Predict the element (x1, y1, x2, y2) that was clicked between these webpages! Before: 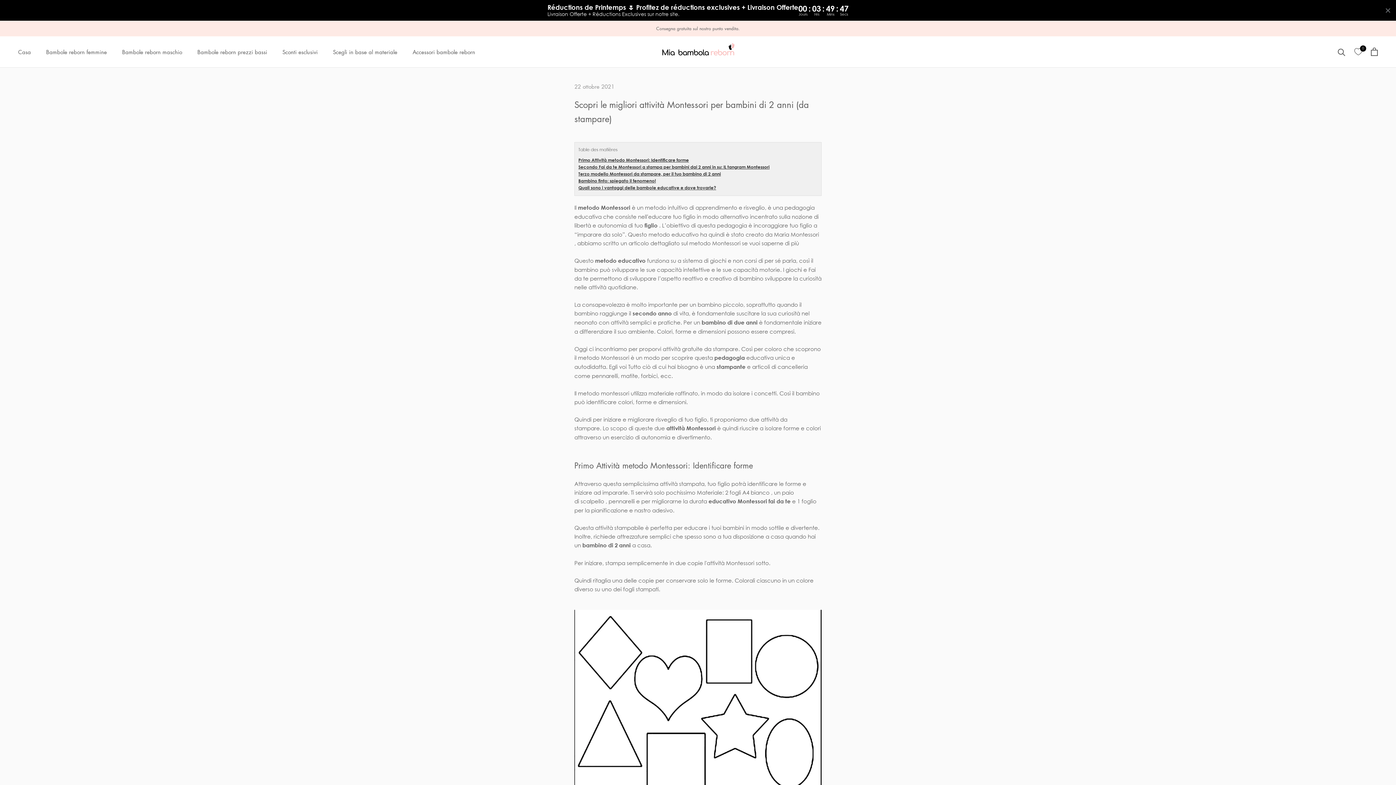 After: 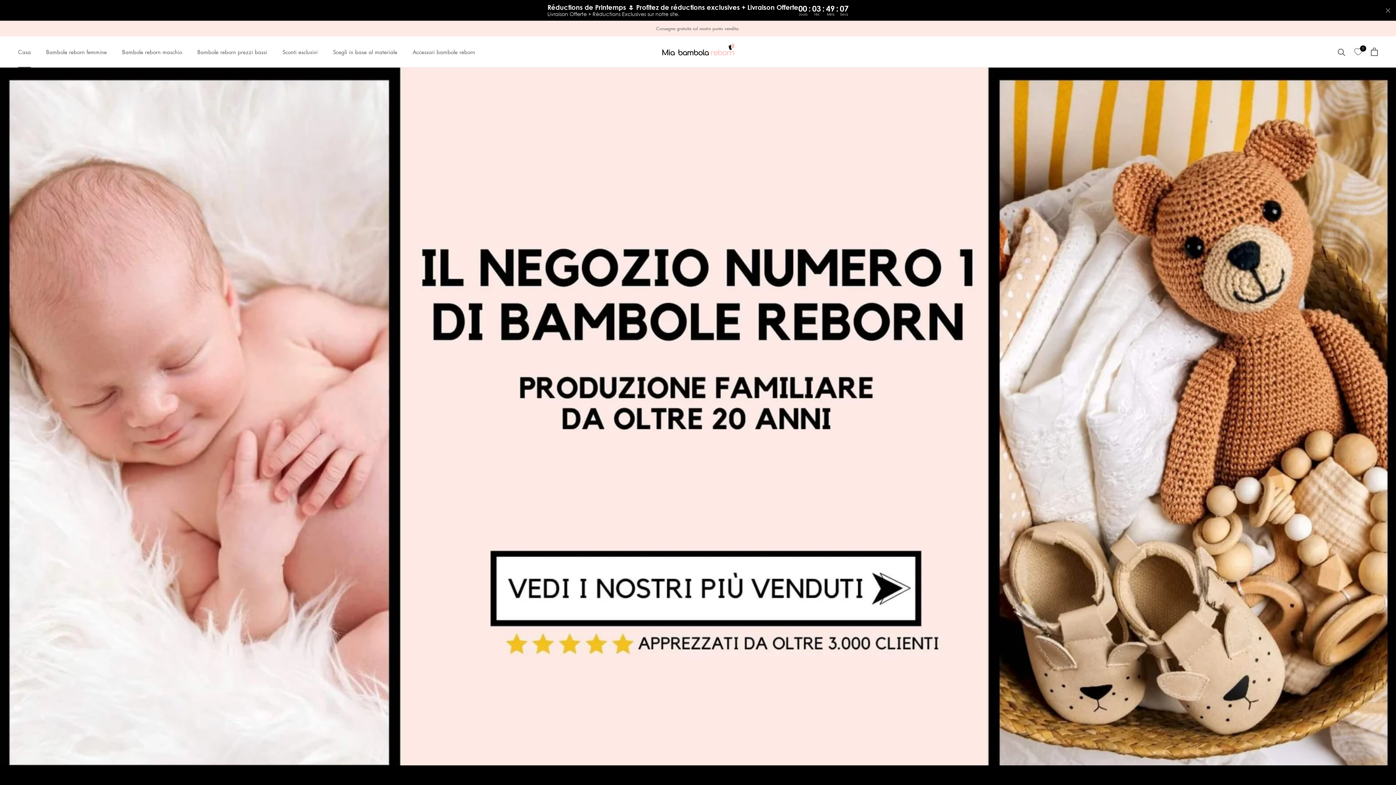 Action: bbox: (660, 42, 735, 60)